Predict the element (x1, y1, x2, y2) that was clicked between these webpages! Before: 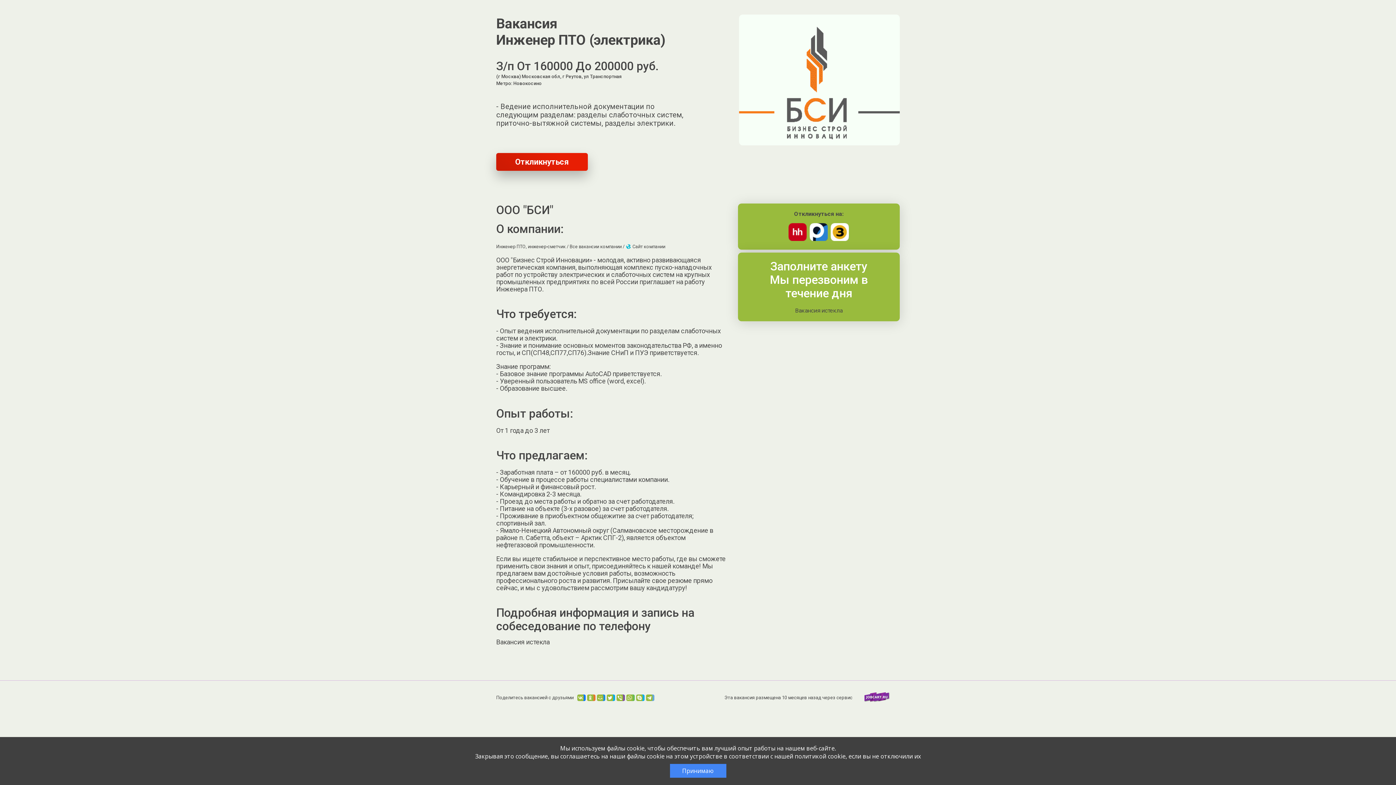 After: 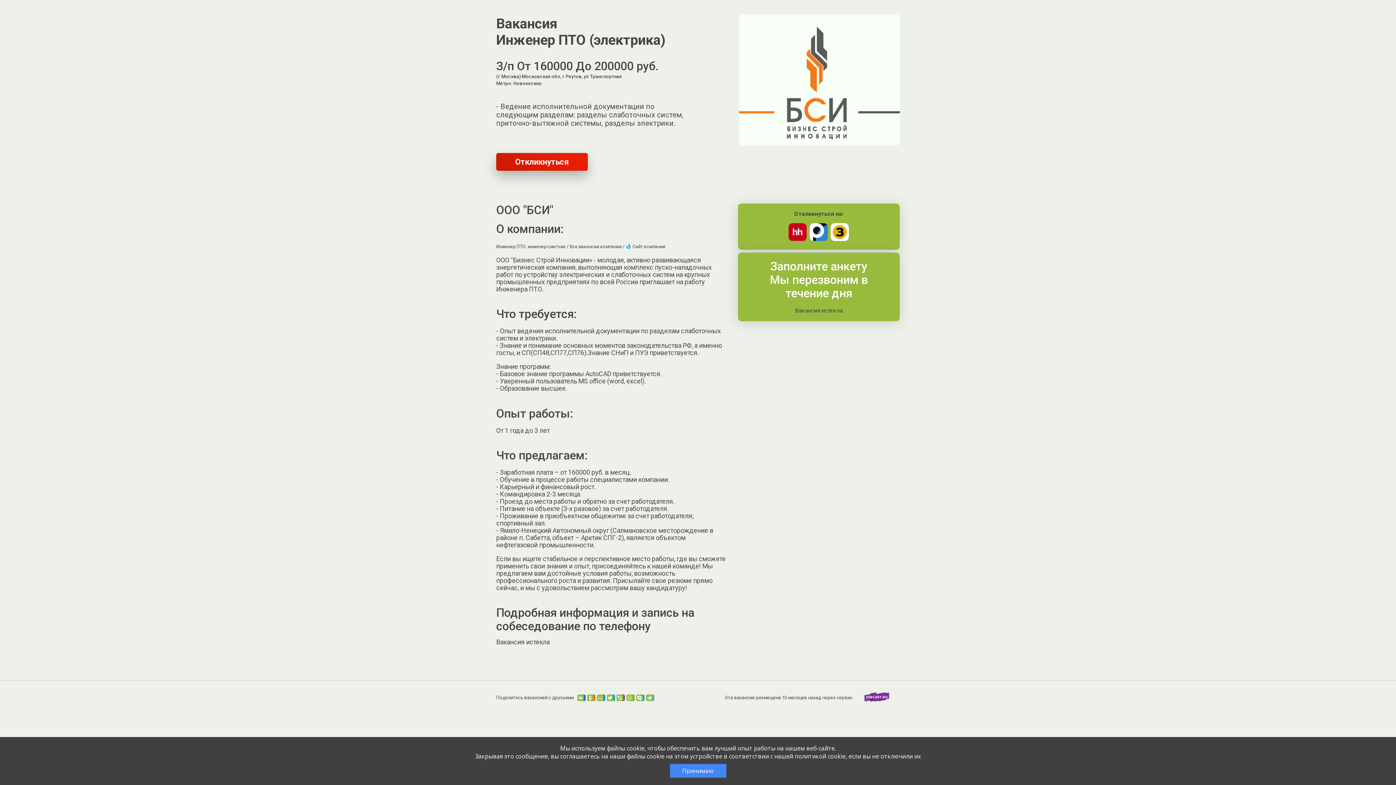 Action: label:  Сайт компании bbox: (625, 244, 665, 249)